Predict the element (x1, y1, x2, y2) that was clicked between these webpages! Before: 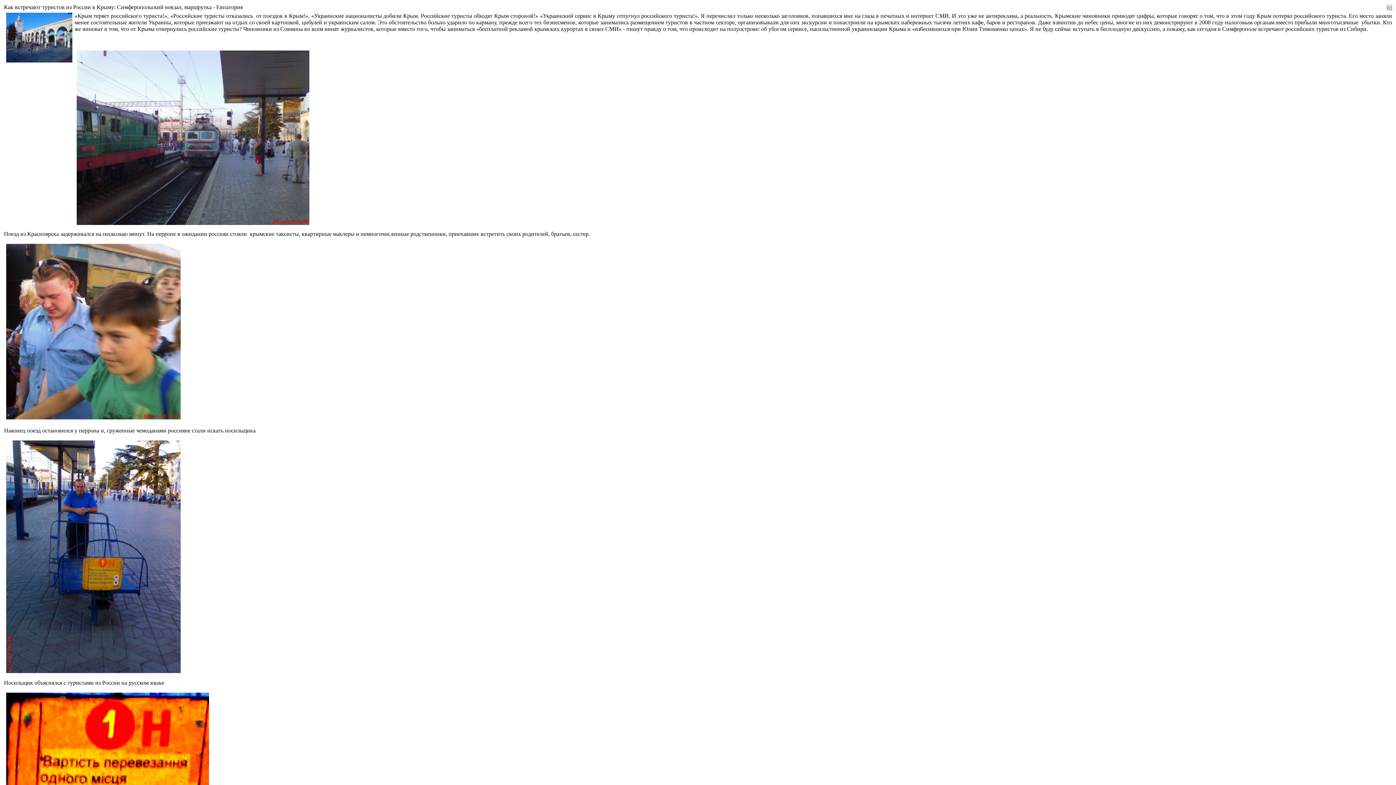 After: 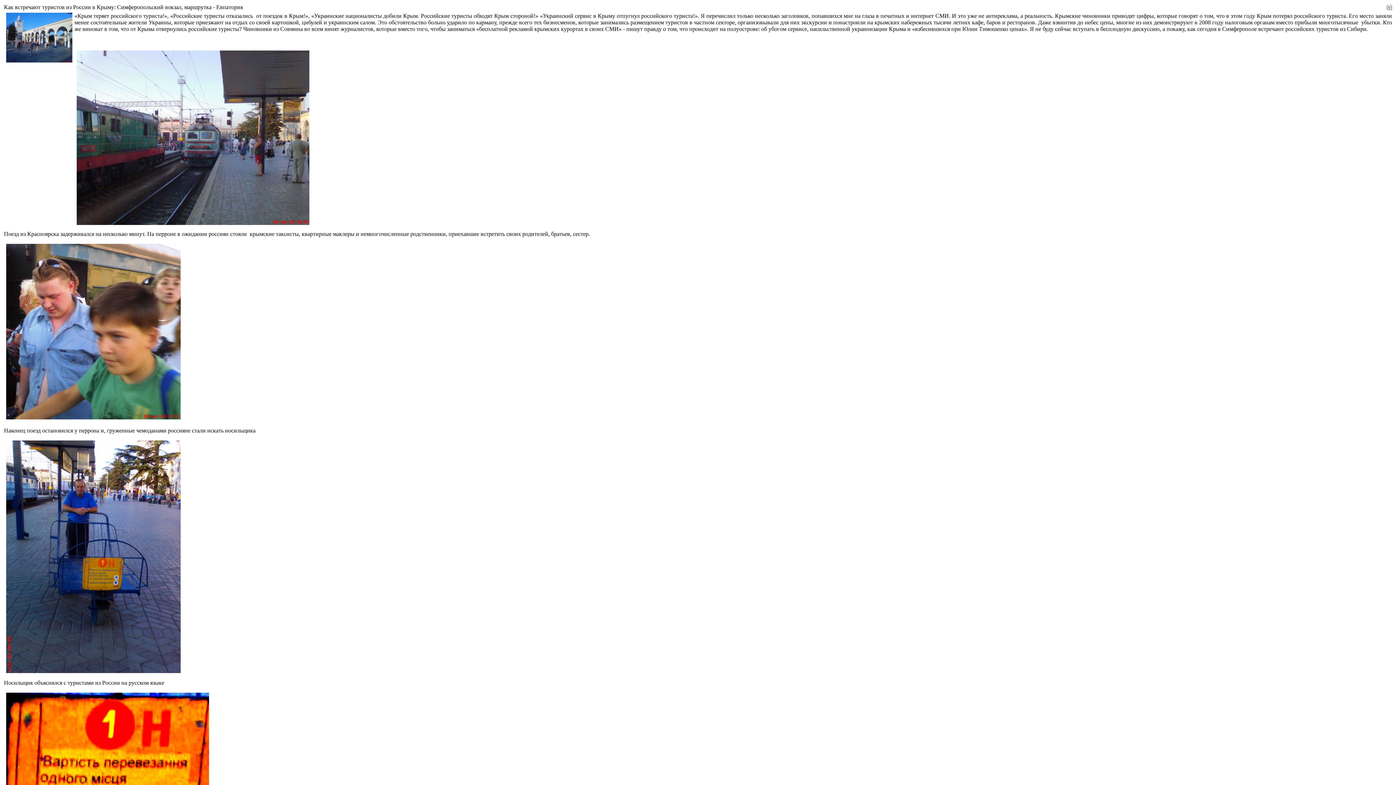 Action: bbox: (1386, 2, 1392, 8)